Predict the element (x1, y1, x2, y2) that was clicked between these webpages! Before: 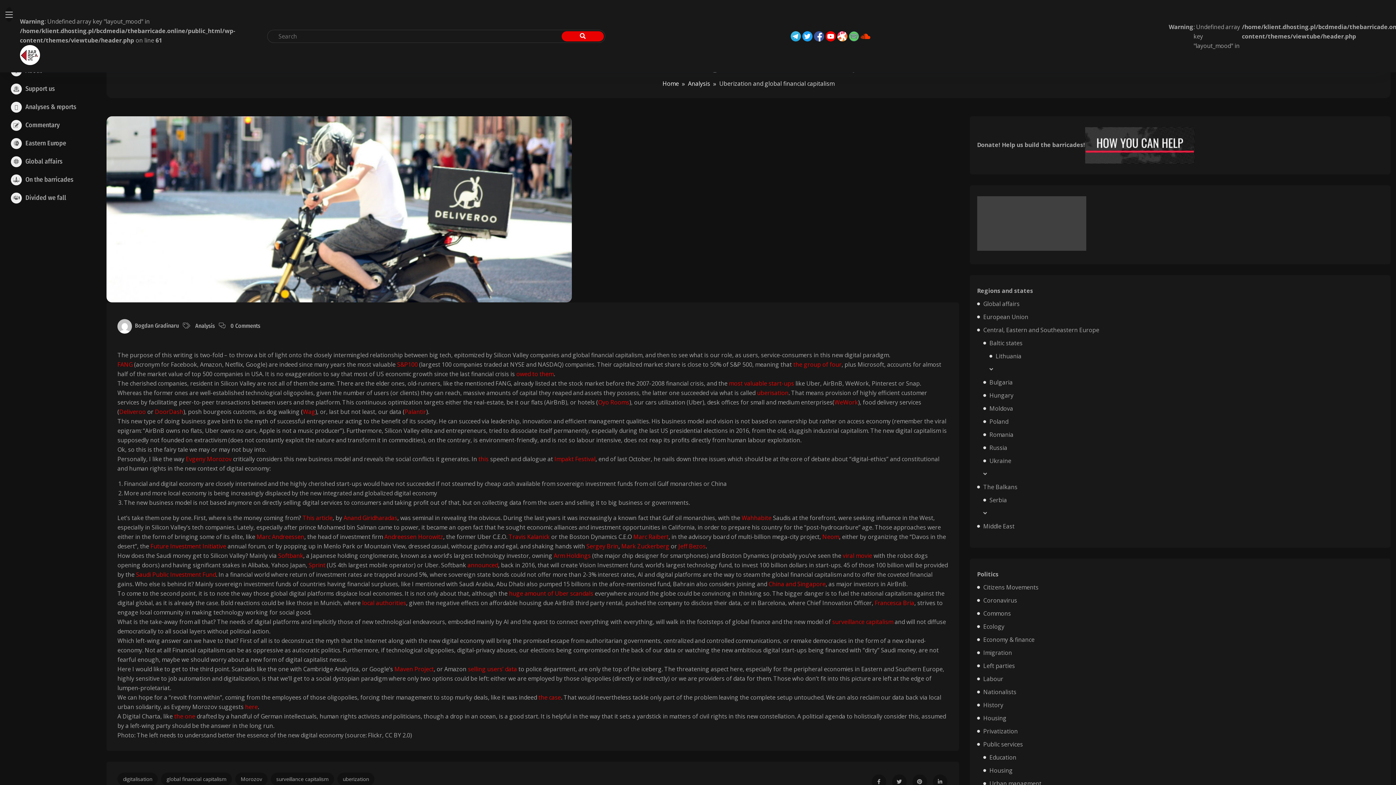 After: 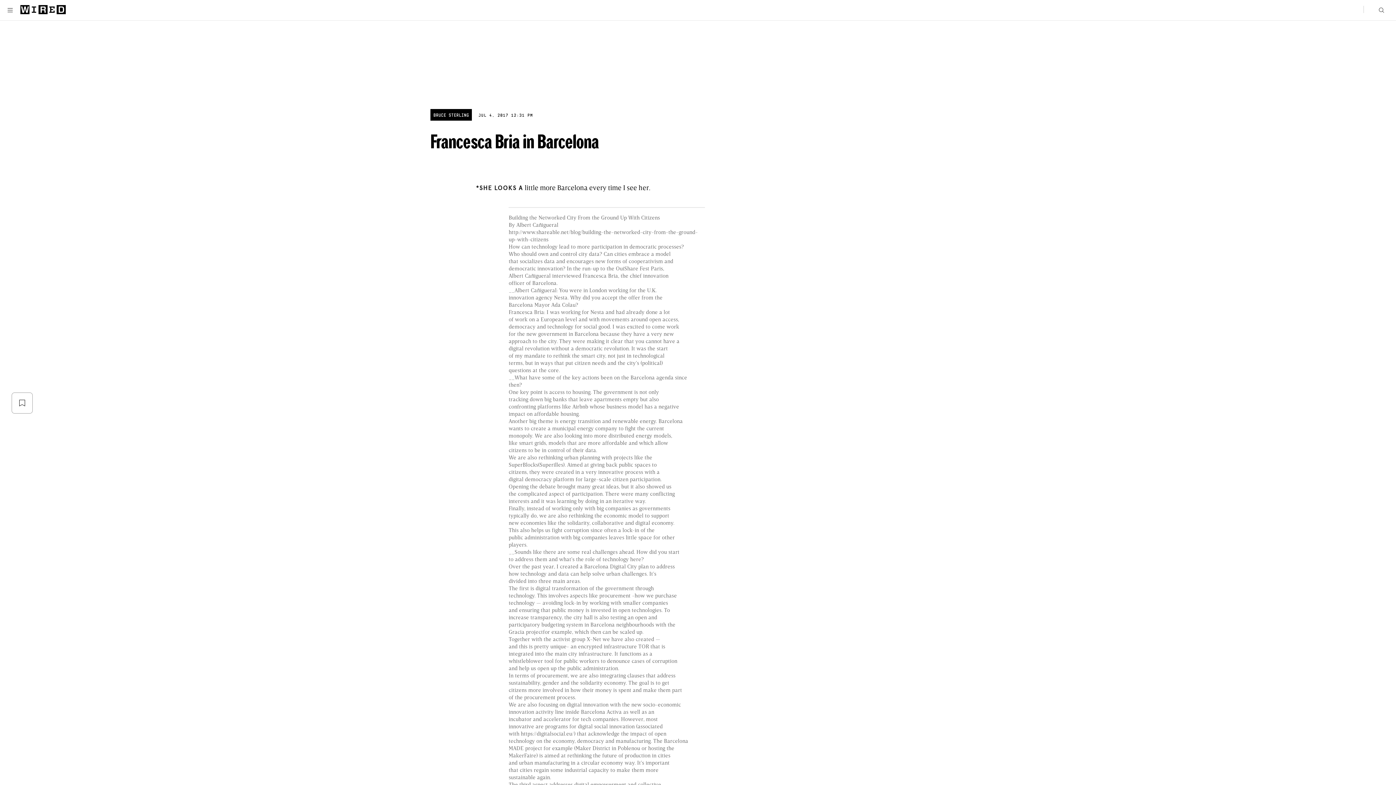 Action: bbox: (873, 599, 914, 607) label:  Francesca Bria